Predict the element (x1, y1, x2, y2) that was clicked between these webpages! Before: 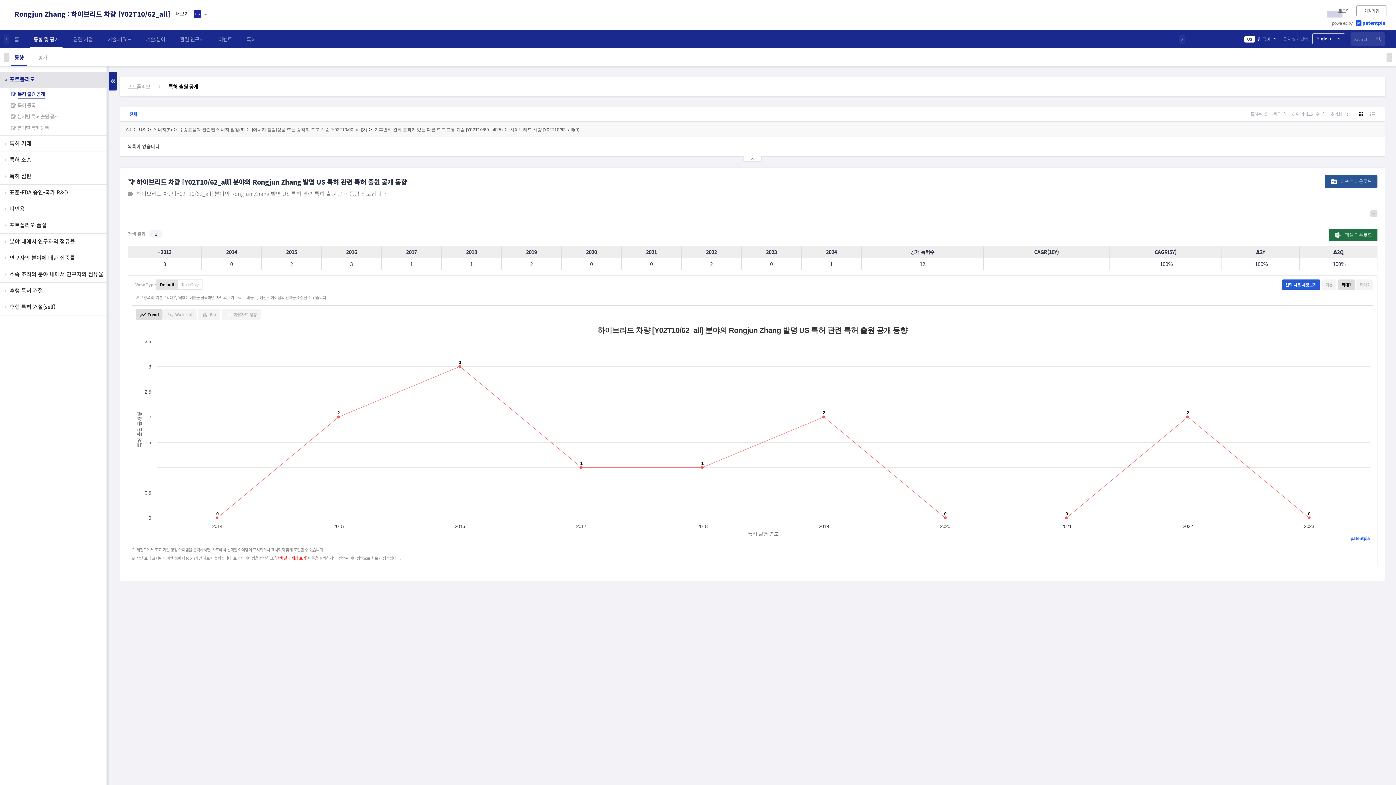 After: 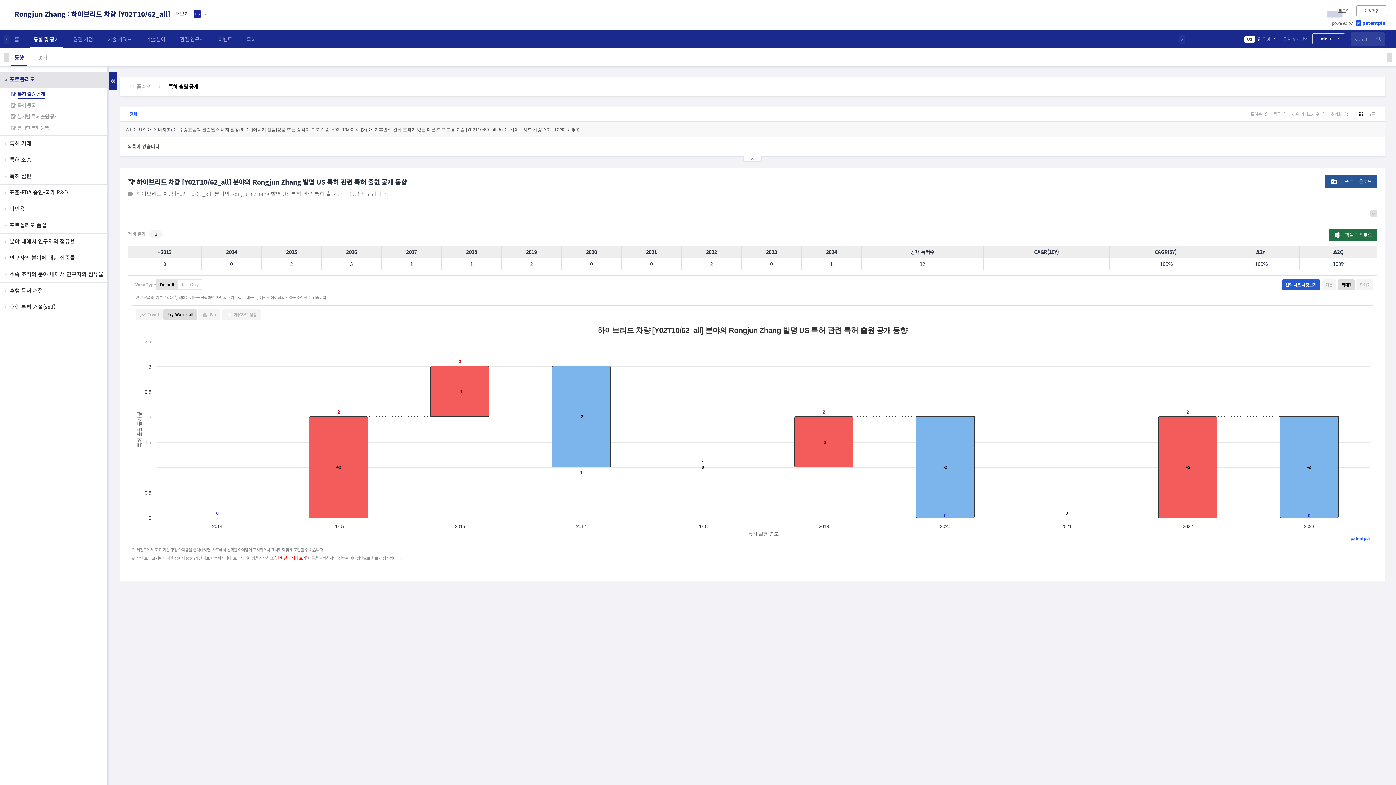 Action: label:  Waterfall bbox: (163, 309, 197, 320)